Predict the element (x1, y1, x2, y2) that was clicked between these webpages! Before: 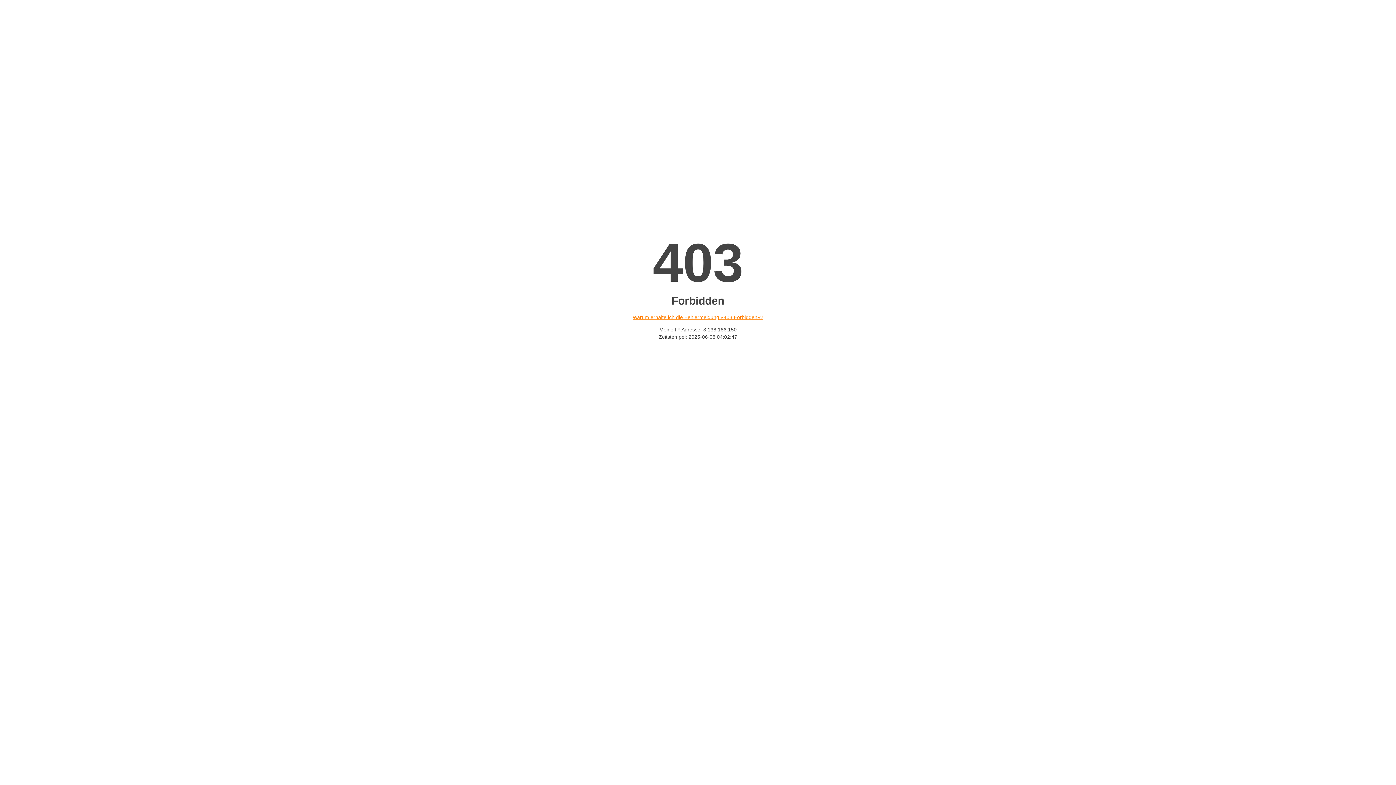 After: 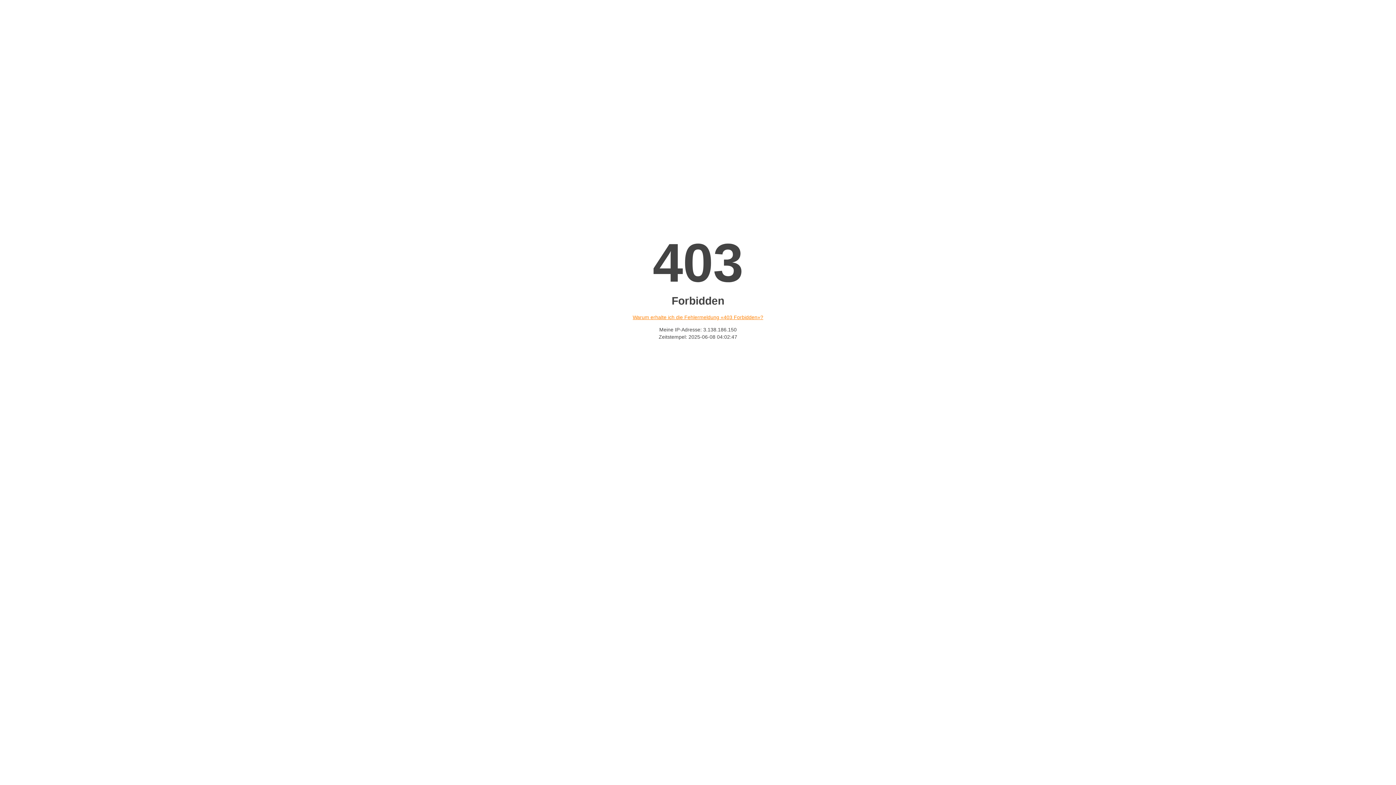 Action: bbox: (632, 314, 763, 320) label: Warum erhalte ich die Fehlermeldung «403 Forbidden»?